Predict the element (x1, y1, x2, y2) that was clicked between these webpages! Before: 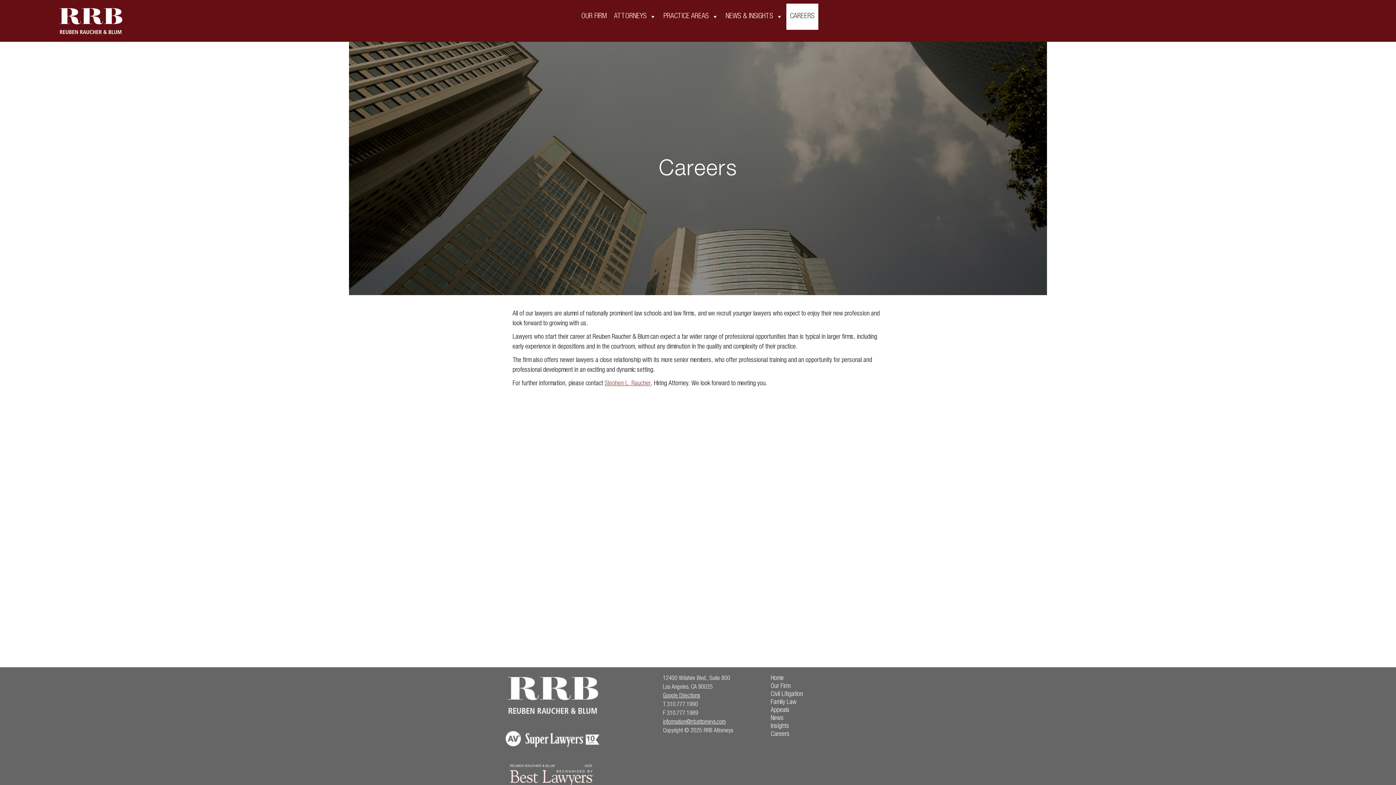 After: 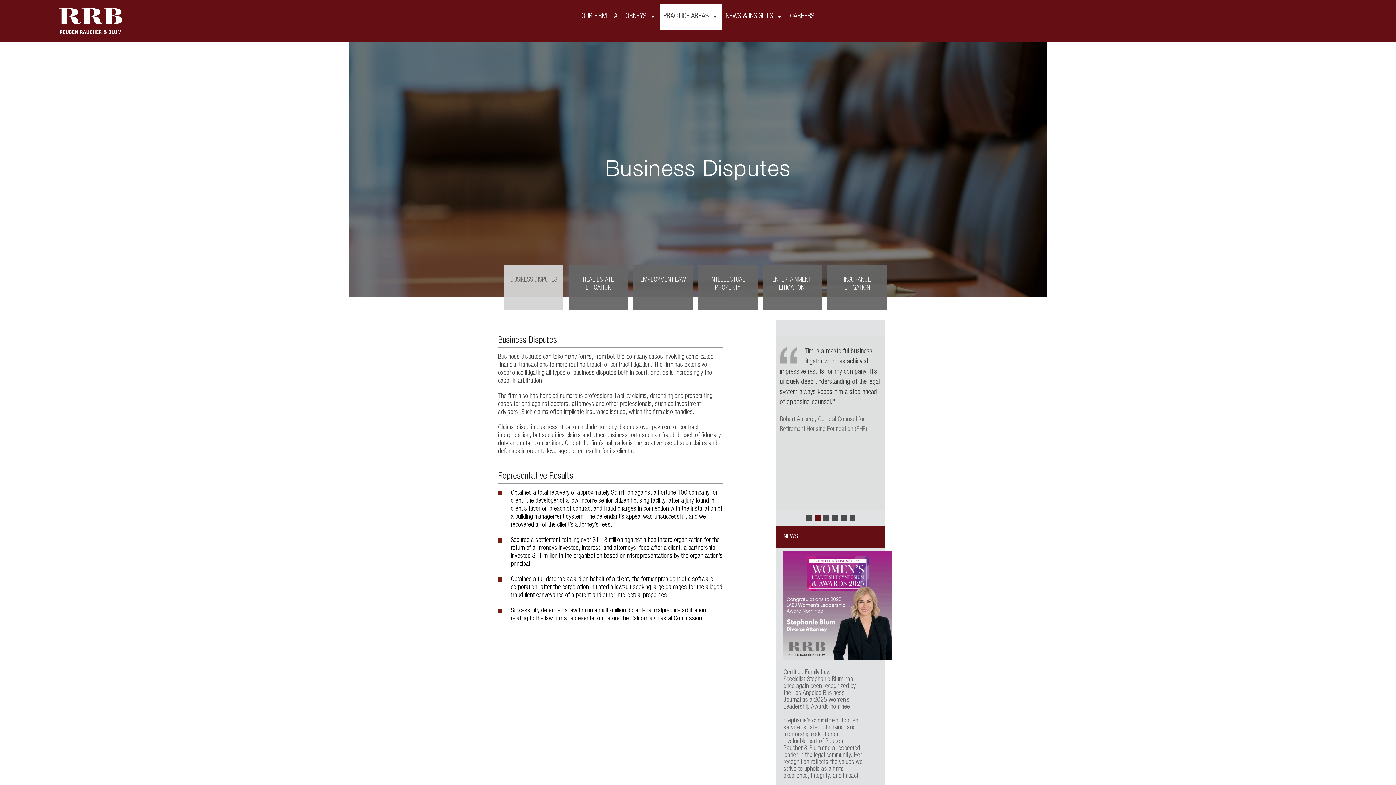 Action: label: Civil Litigation bbox: (770, 691, 803, 698)